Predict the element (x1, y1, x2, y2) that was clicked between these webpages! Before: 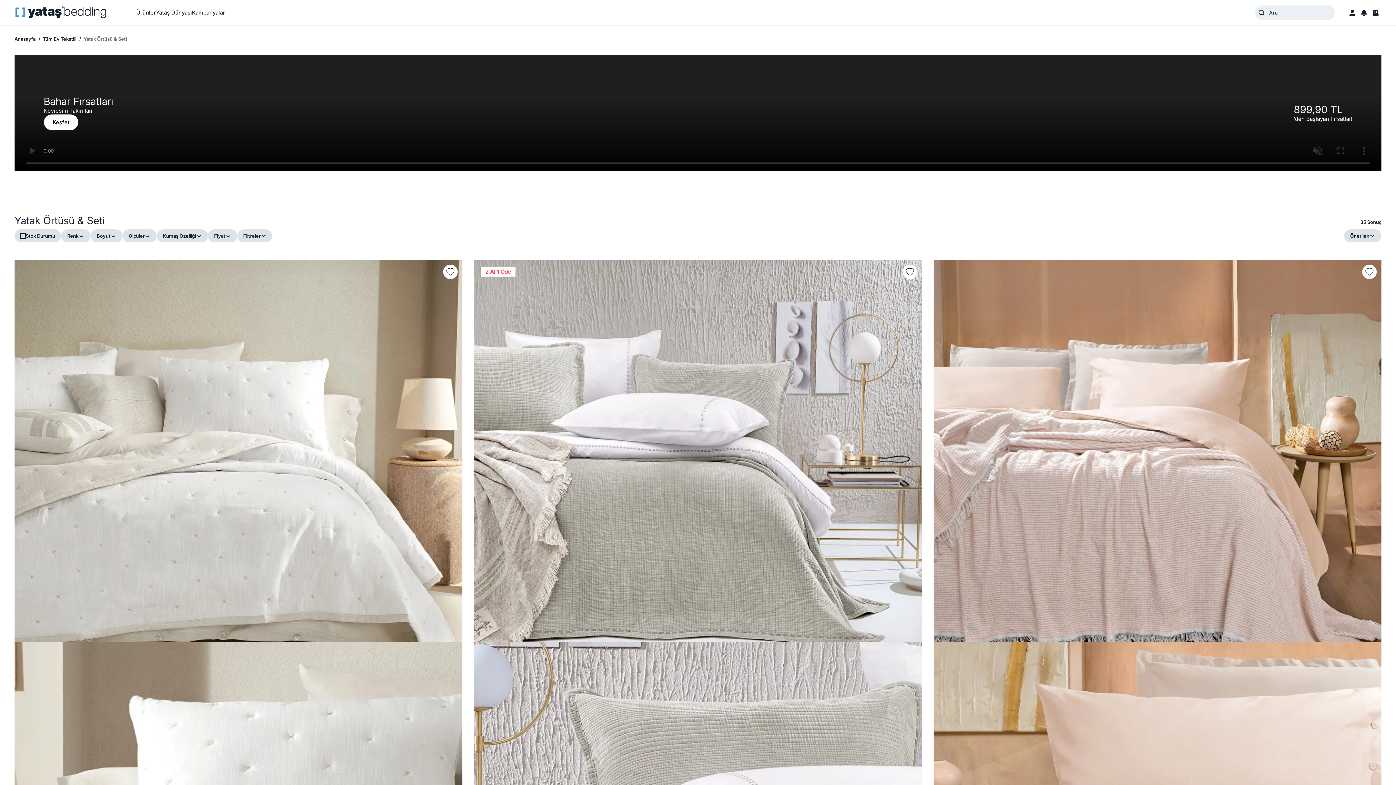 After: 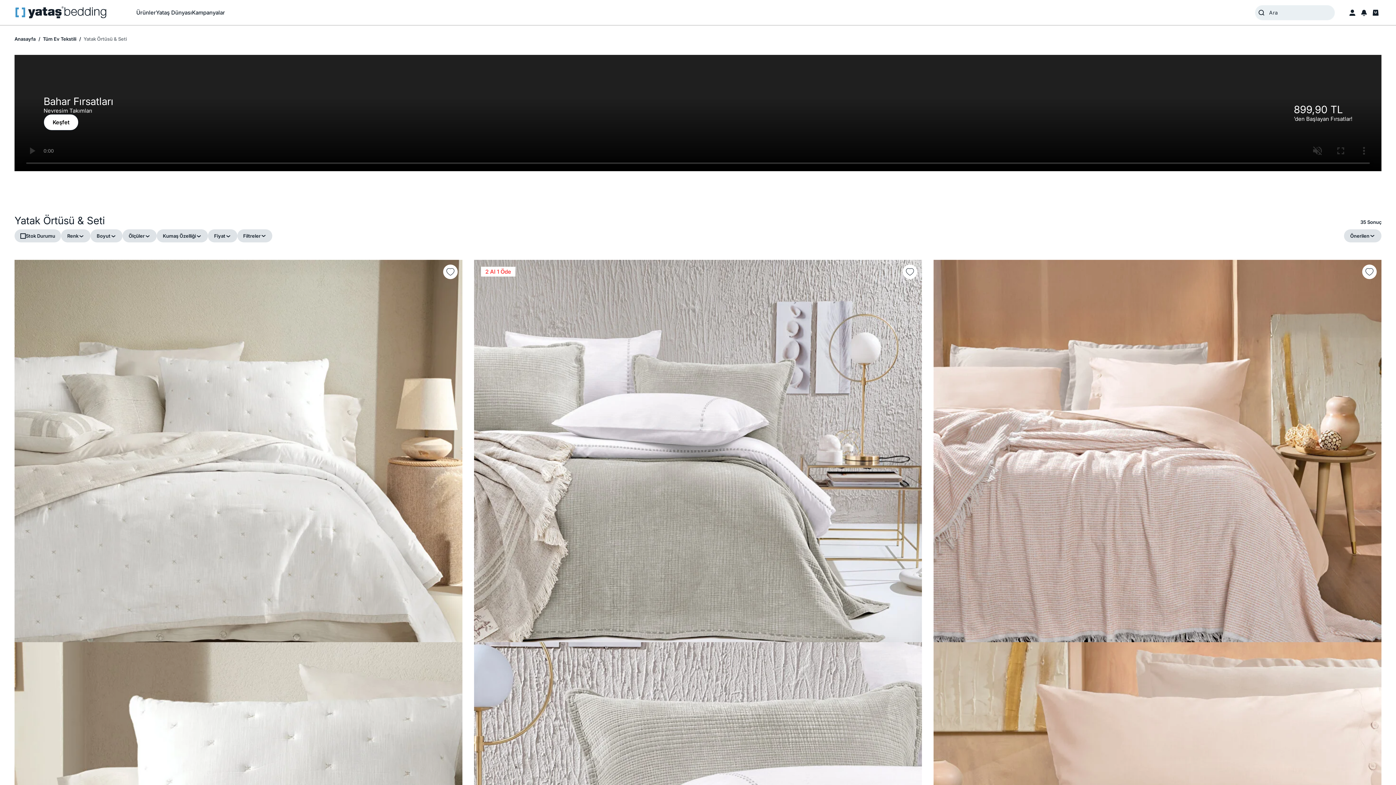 Action: bbox: (1256, 7, 1266, 17)